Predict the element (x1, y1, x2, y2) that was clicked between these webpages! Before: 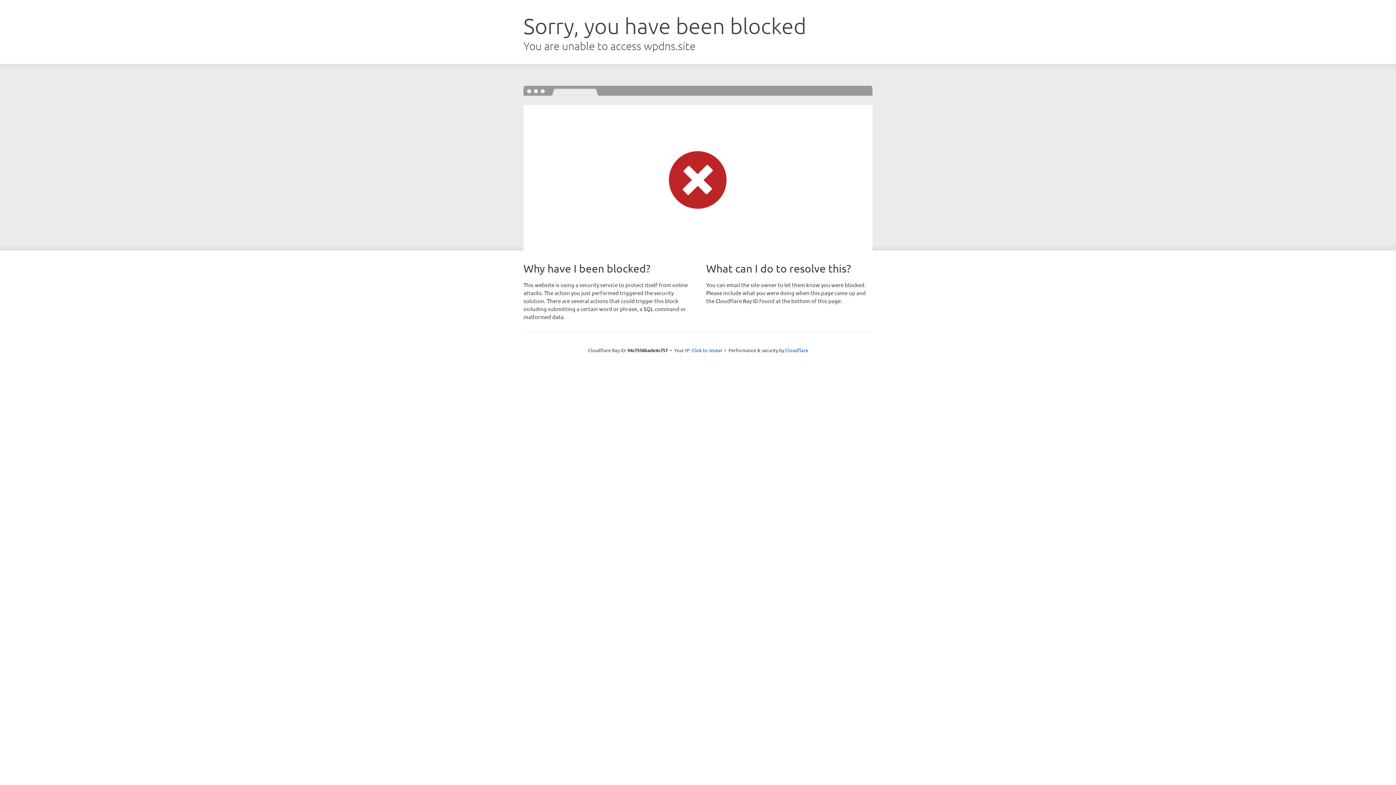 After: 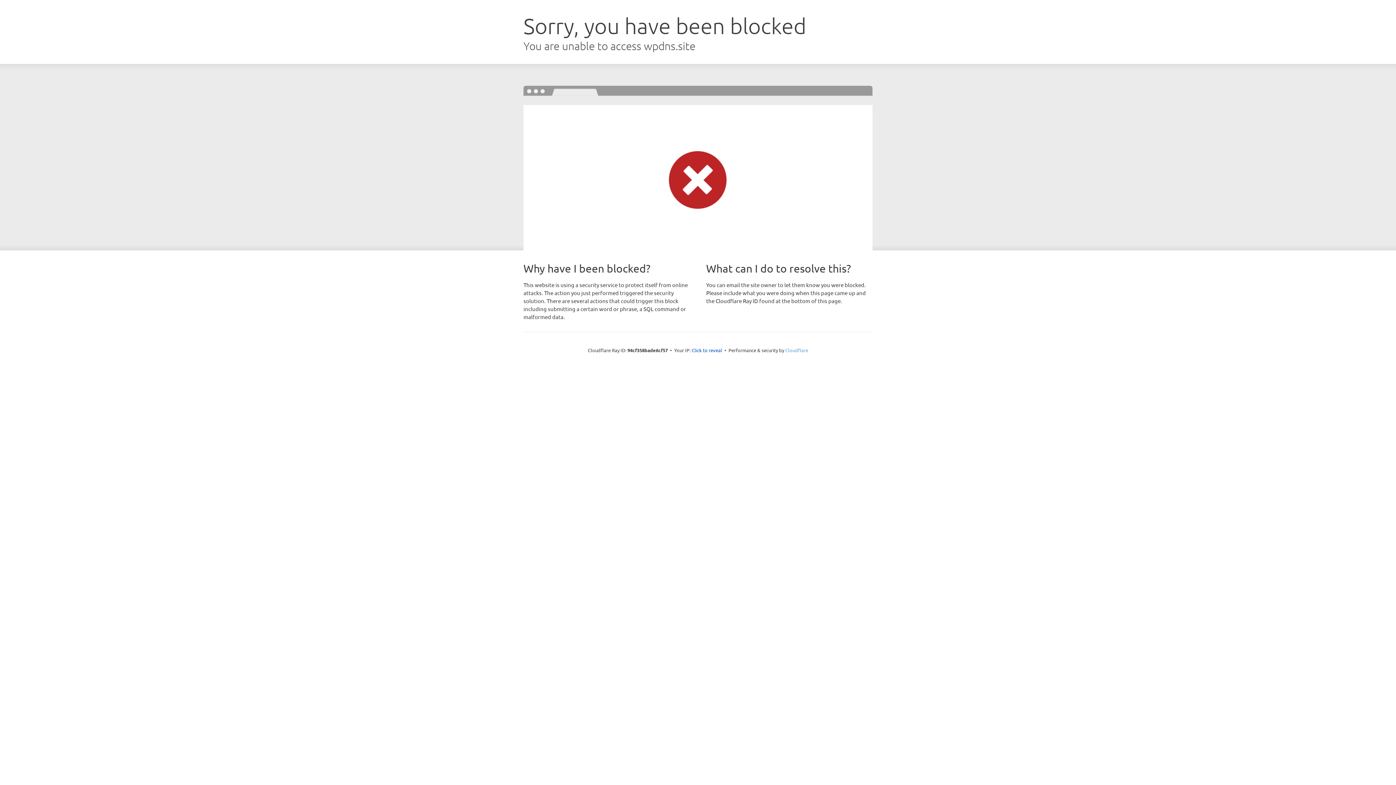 Action: label: Cloudflare bbox: (785, 347, 808, 353)